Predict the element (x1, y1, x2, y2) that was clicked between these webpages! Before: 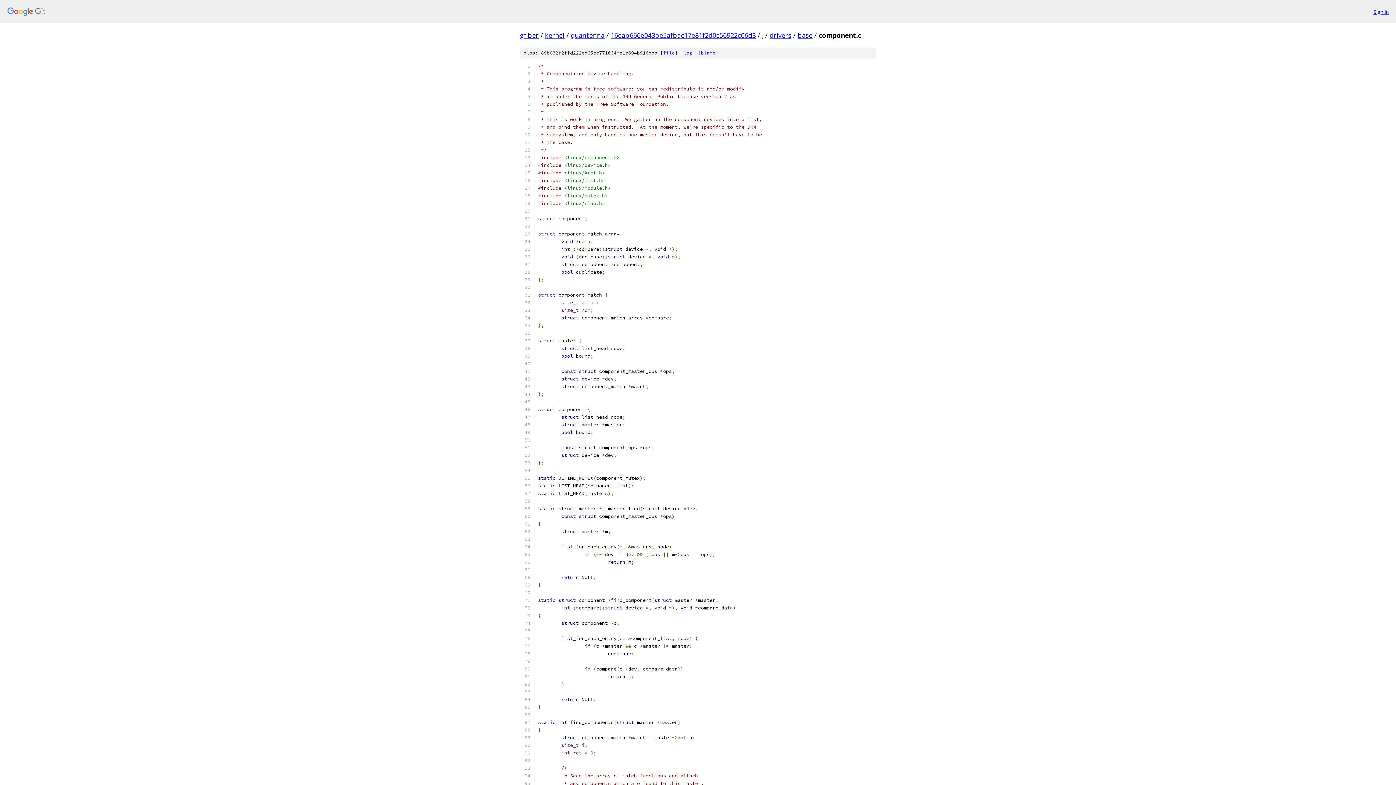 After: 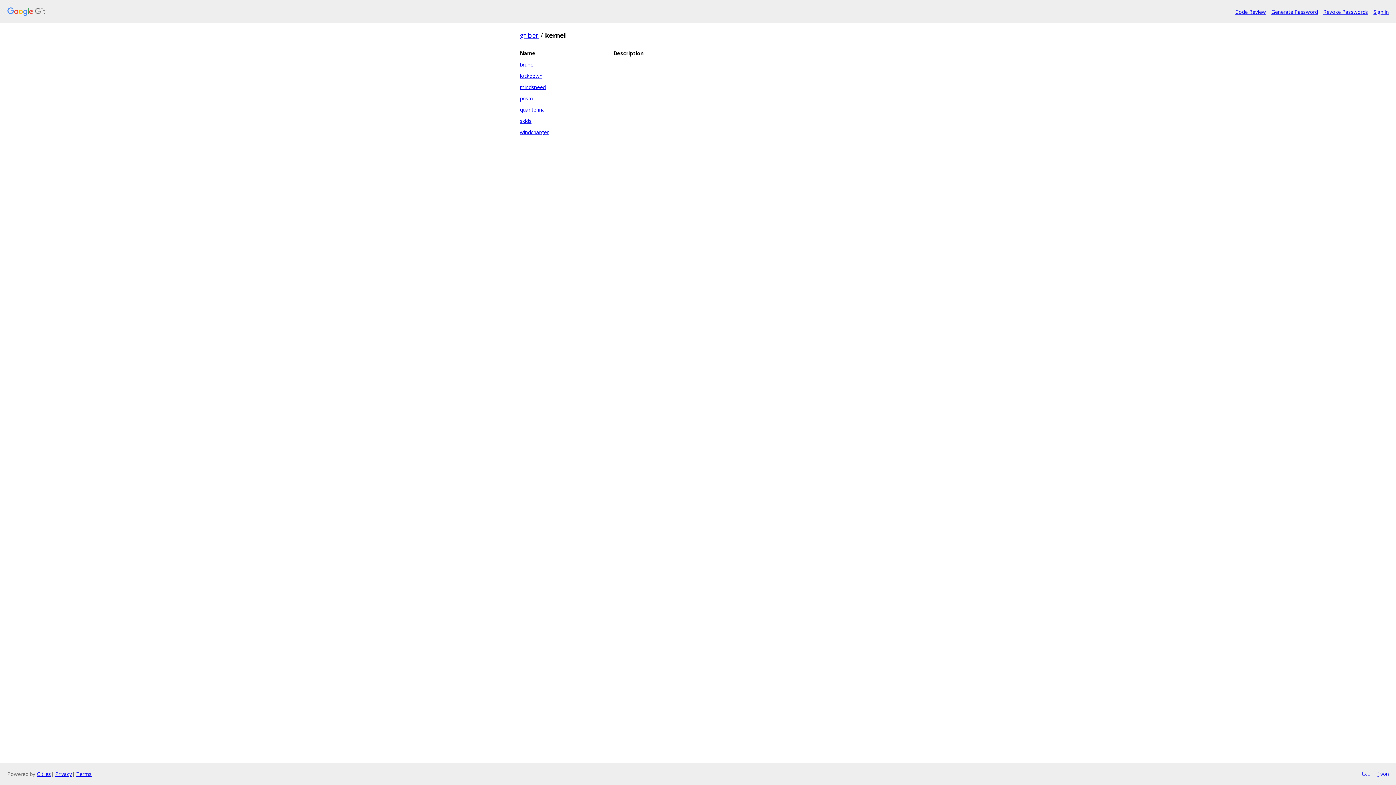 Action: bbox: (545, 30, 564, 39) label: kernel